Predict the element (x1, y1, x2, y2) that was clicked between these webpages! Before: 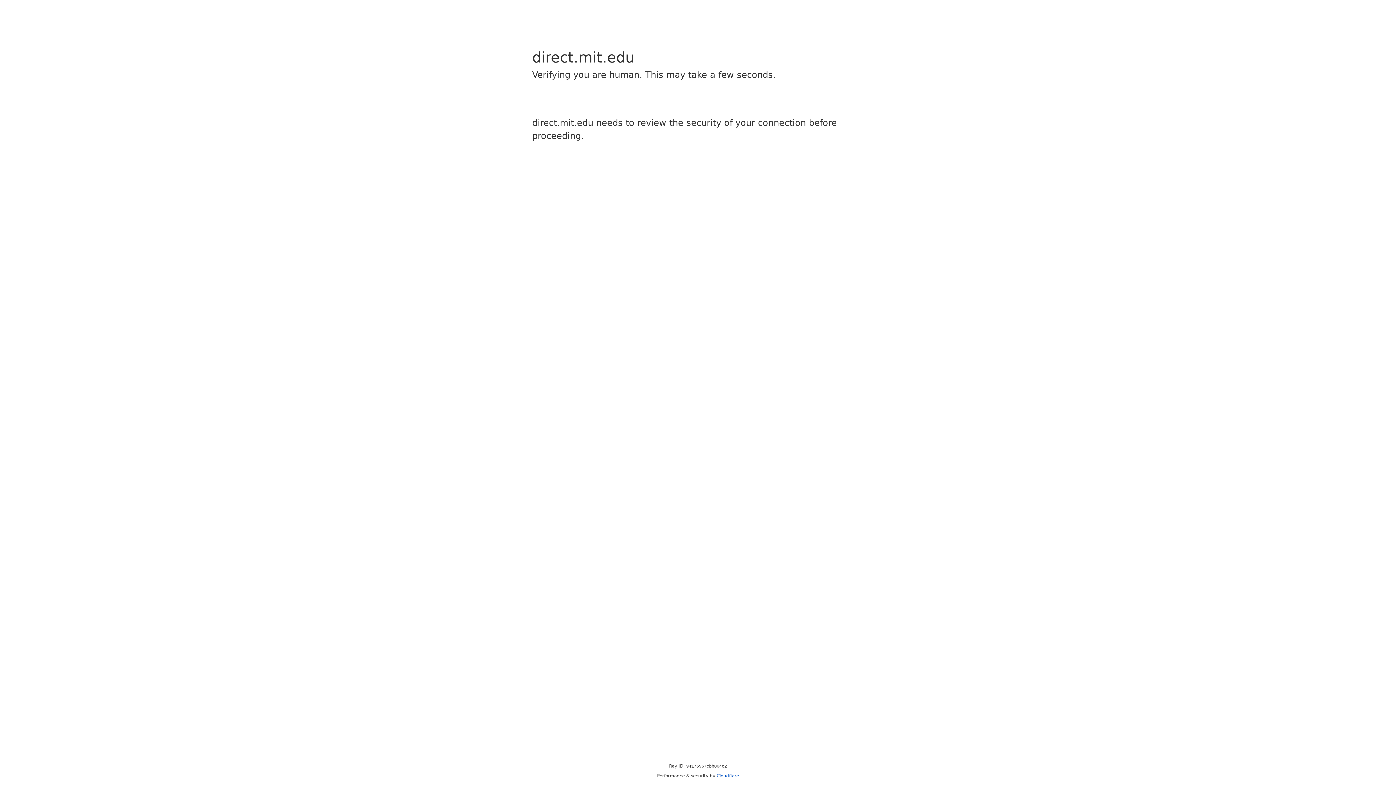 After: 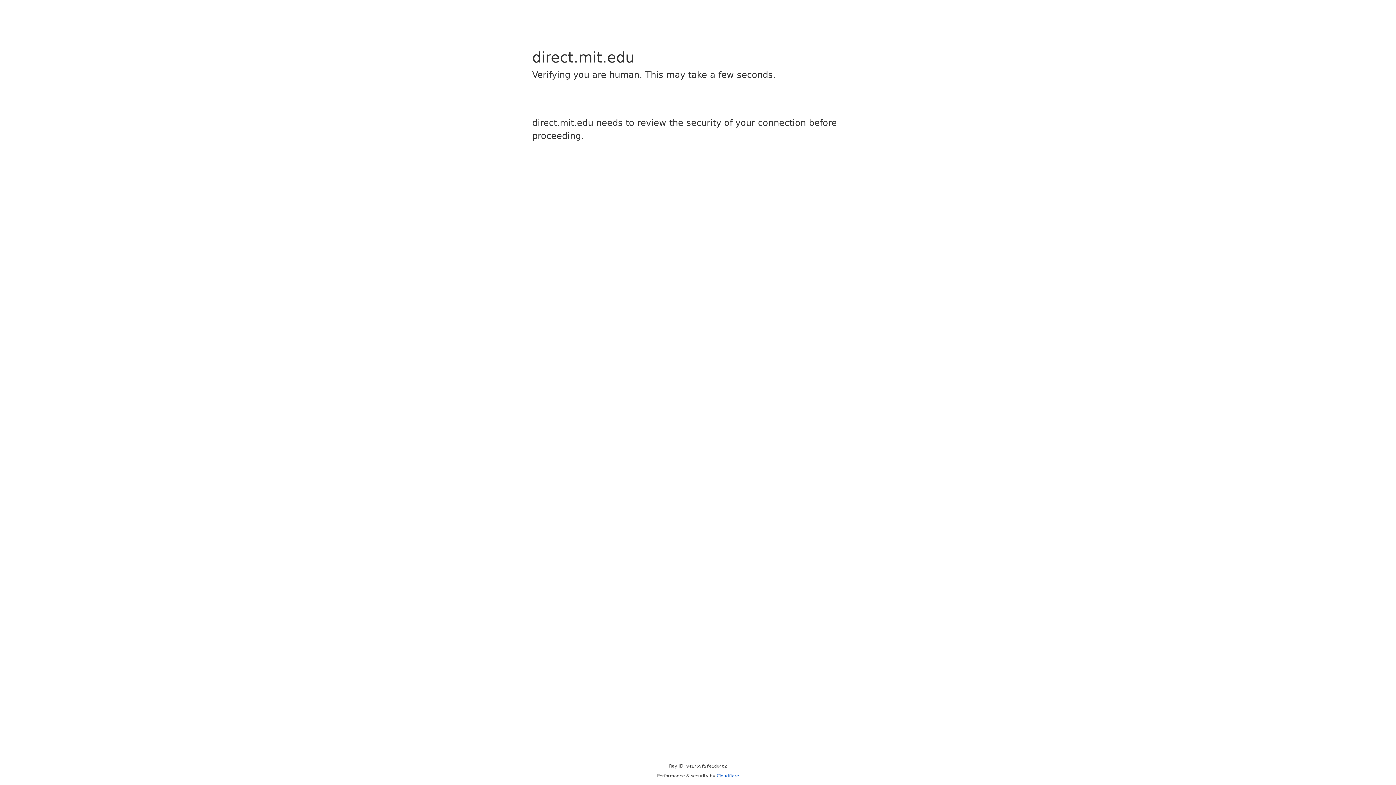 Action: bbox: (716, 773, 739, 778) label: Cloudflare